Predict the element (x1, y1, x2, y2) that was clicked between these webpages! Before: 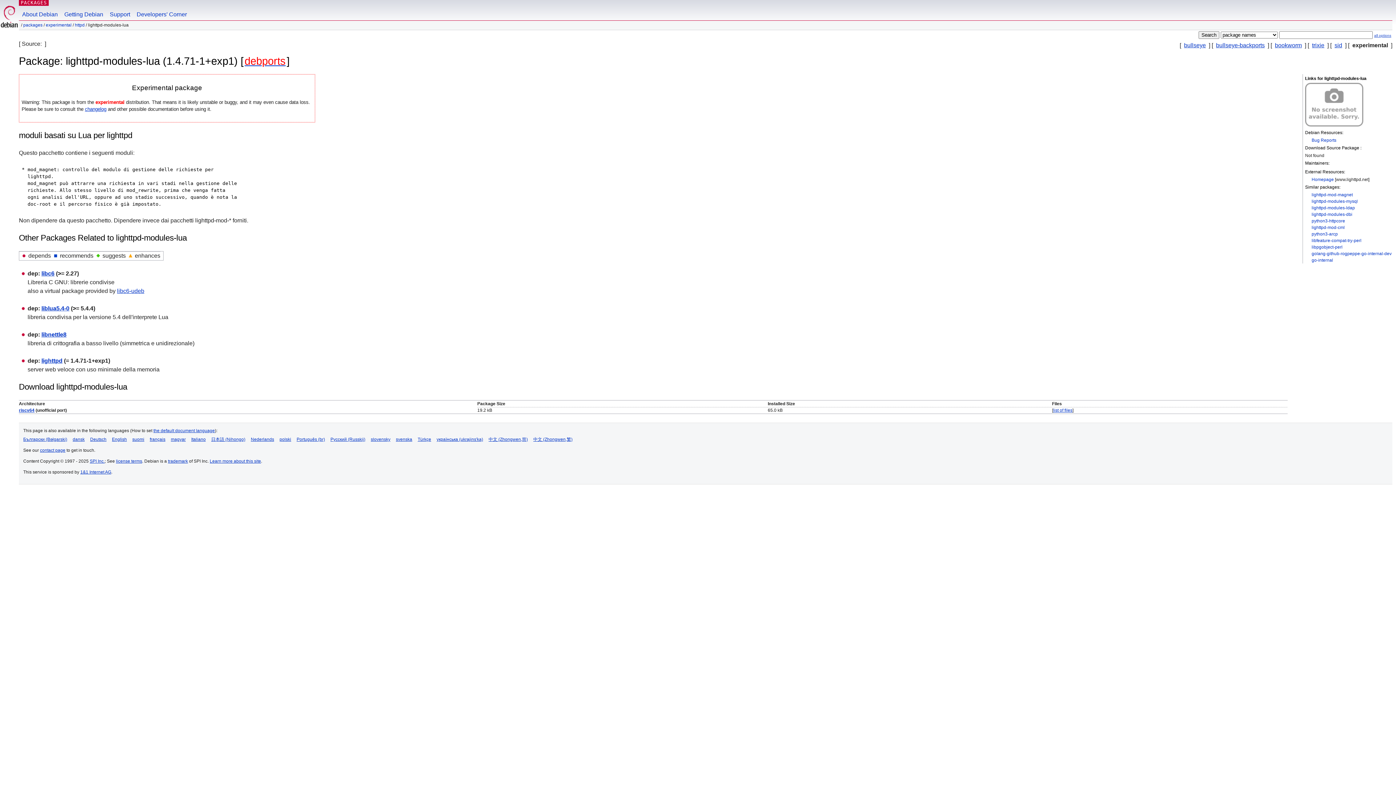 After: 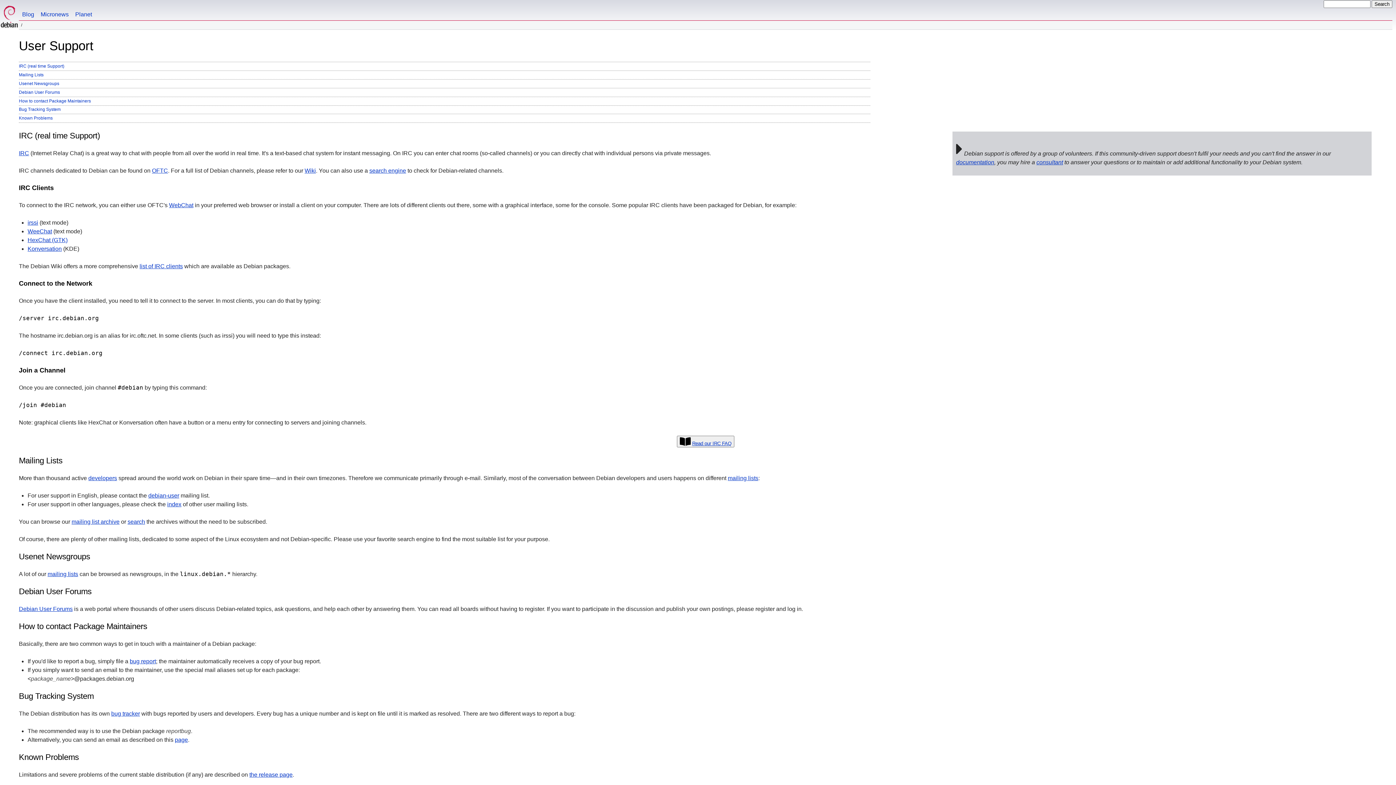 Action: label: Support bbox: (106, 0, 133, 20)